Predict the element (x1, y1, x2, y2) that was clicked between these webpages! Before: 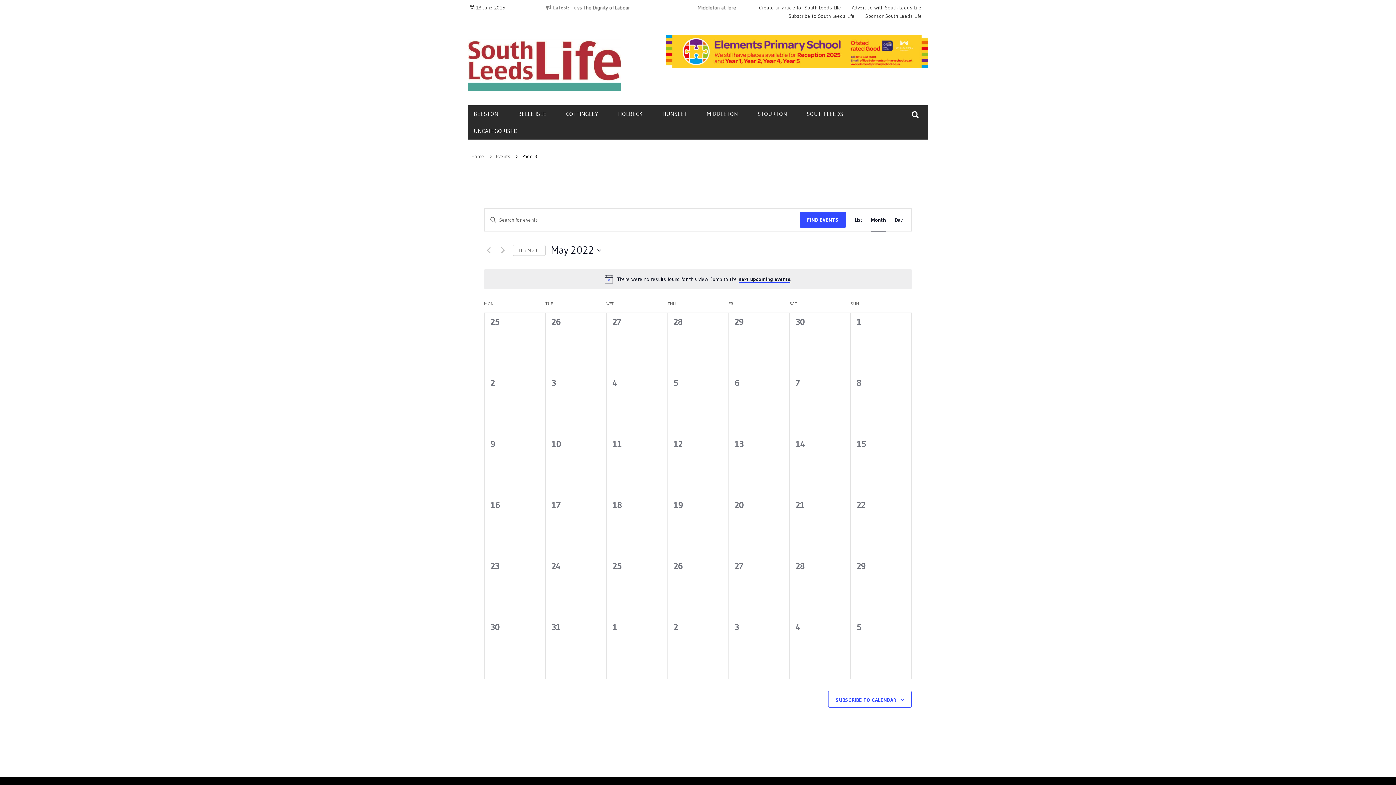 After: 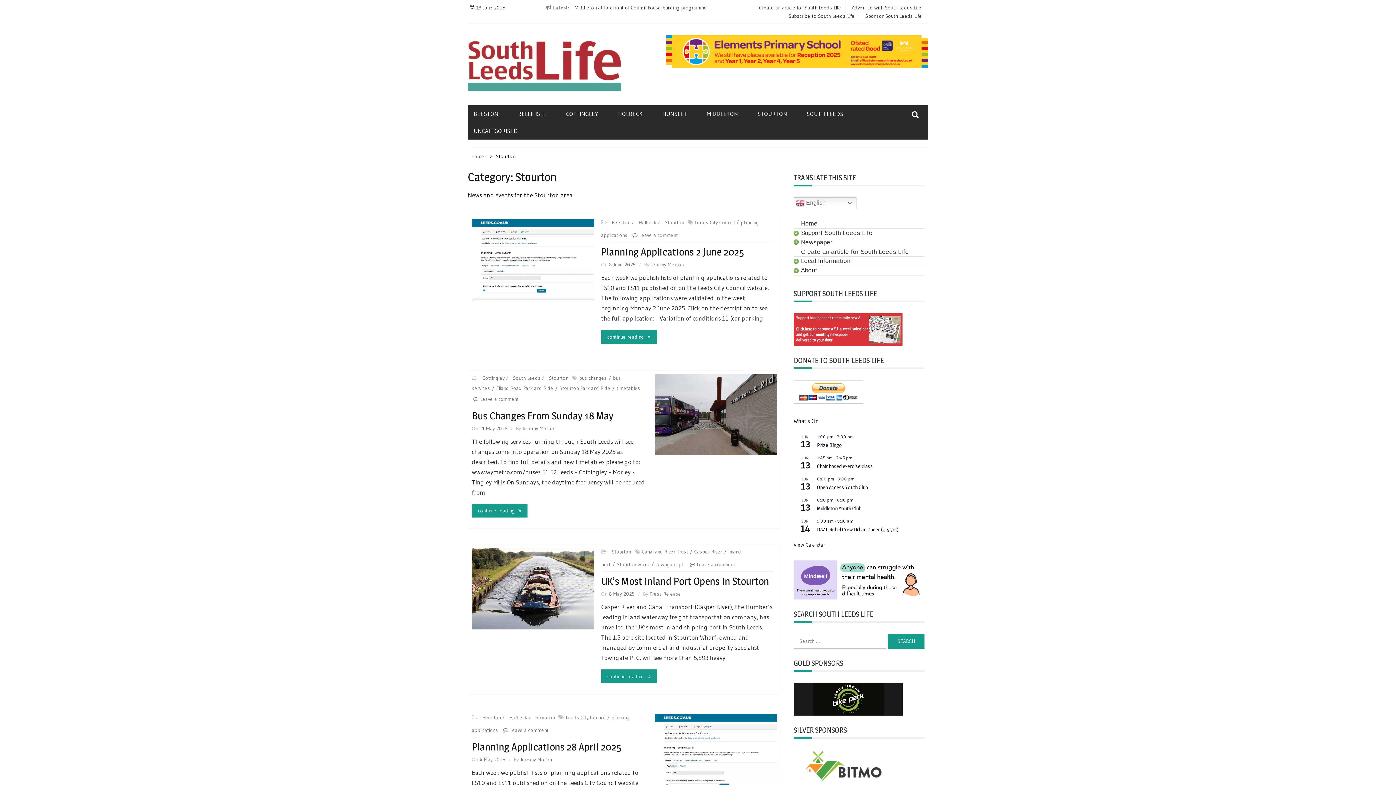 Action: label: STOURTON bbox: (757, 105, 805, 122)